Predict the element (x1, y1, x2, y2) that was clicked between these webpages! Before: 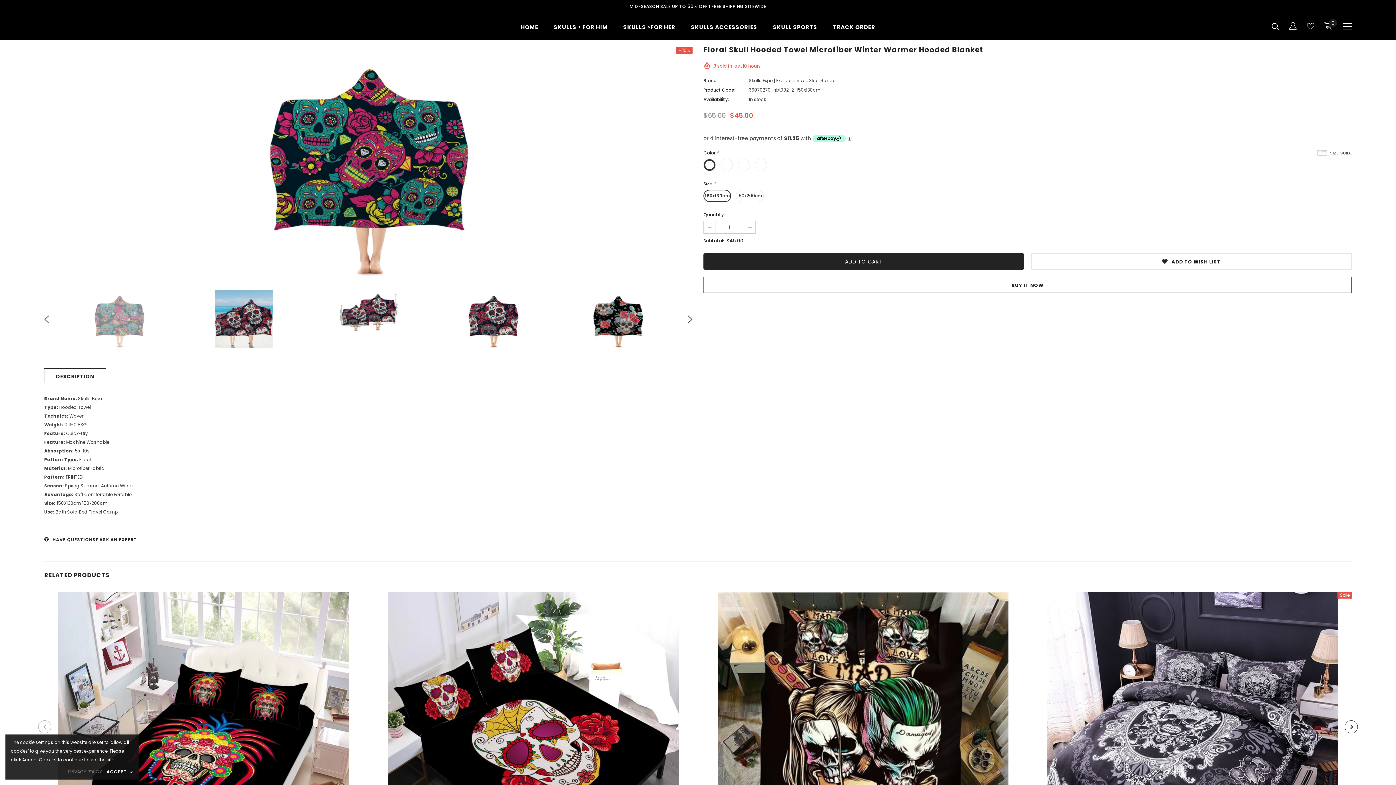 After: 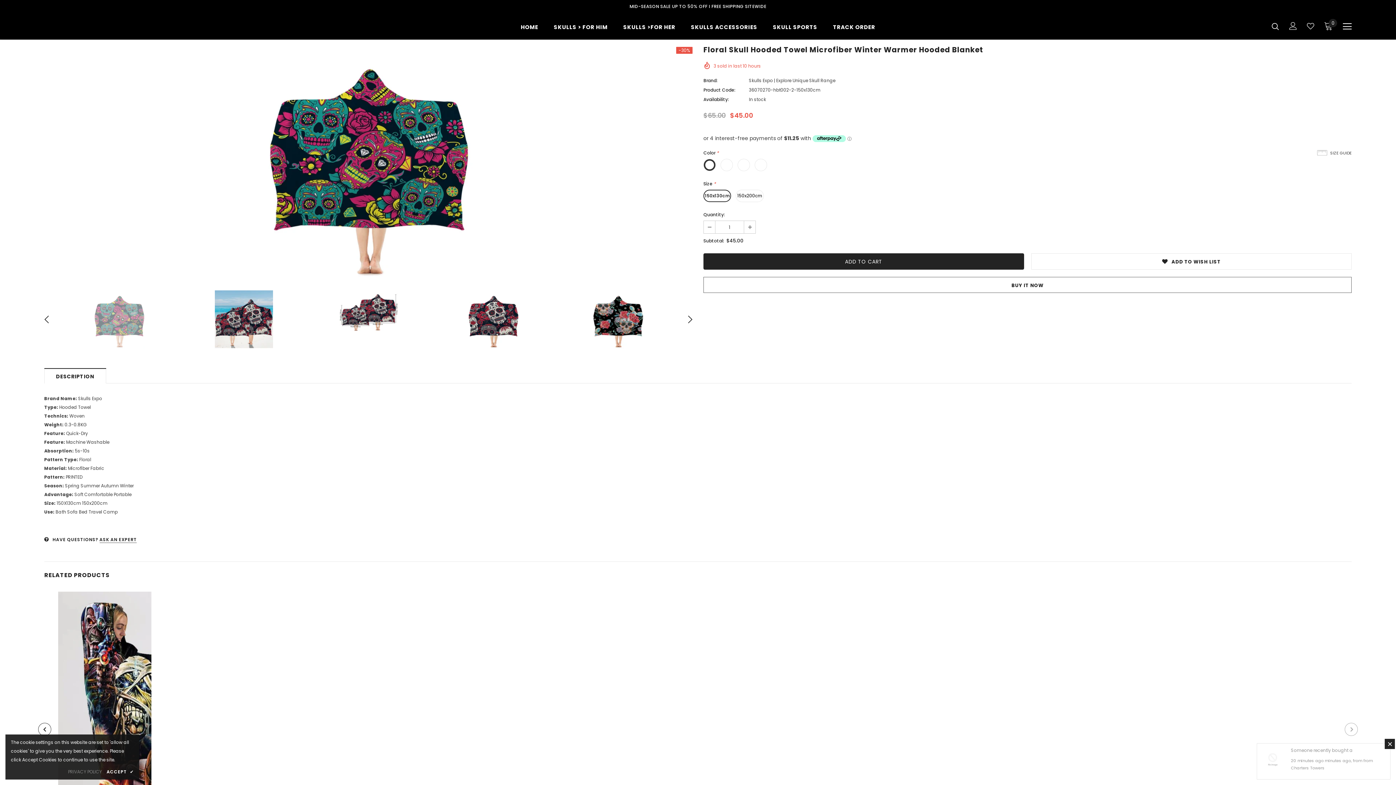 Action: bbox: (1345, 720, 1358, 733)